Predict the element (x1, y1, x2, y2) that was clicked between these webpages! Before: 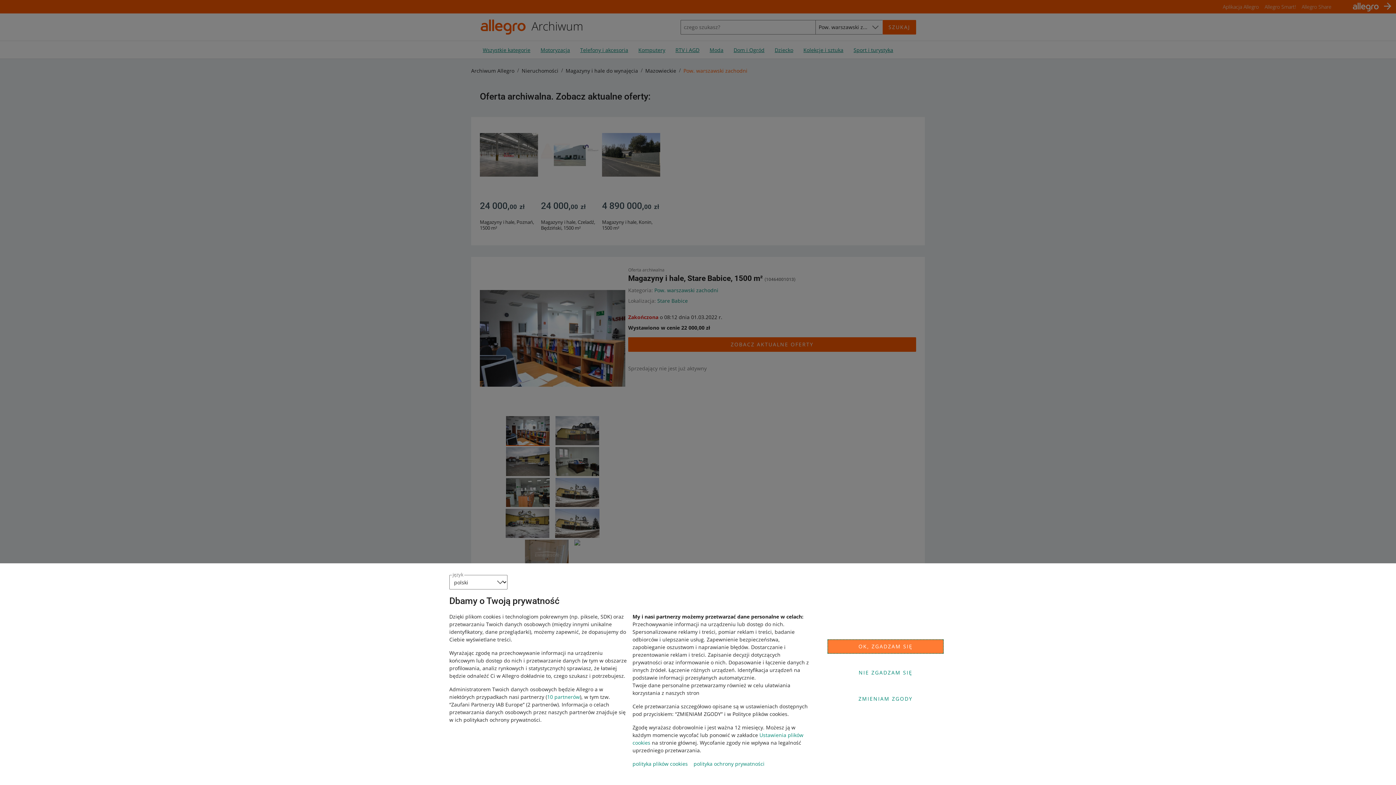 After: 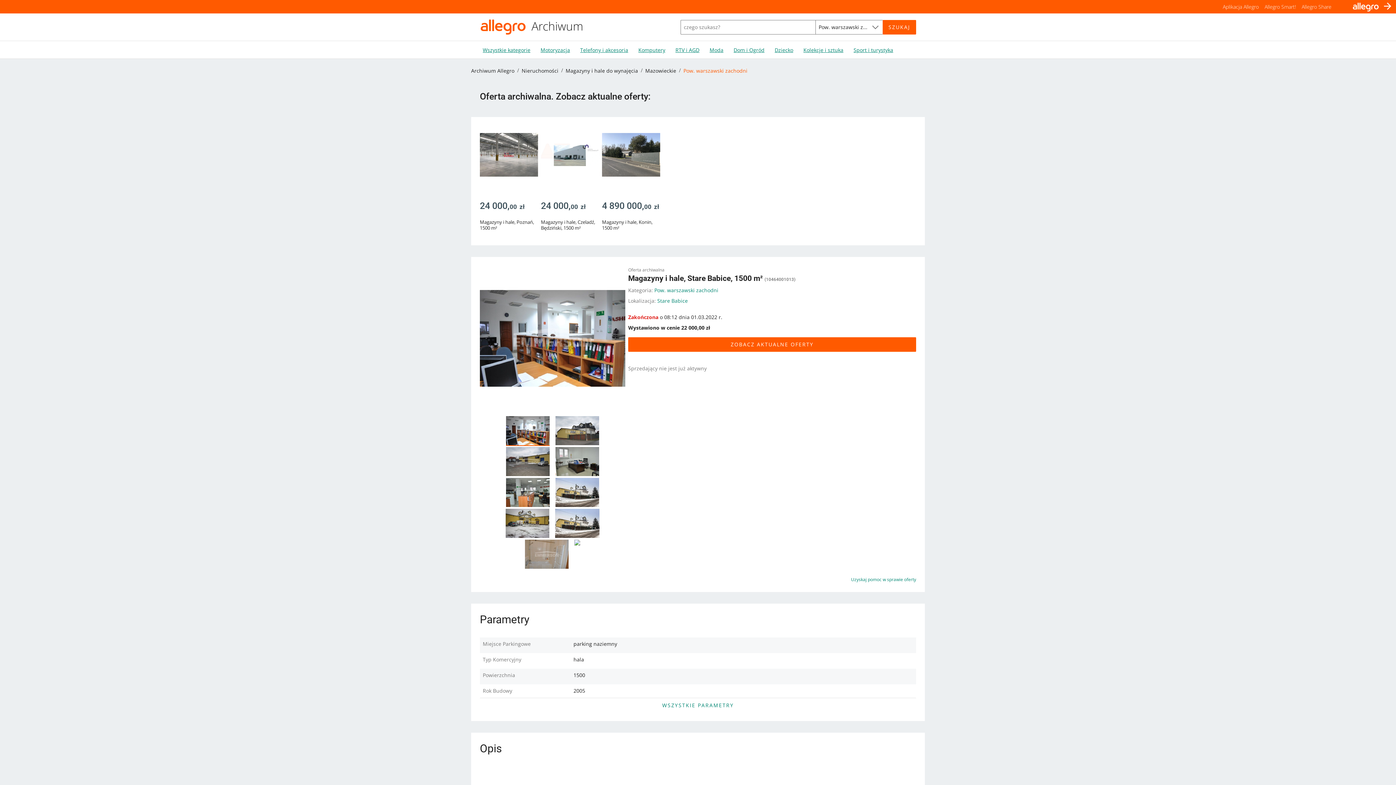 Action: label: NIE ZGADZAM SIĘ bbox: (827, 665, 944, 680)